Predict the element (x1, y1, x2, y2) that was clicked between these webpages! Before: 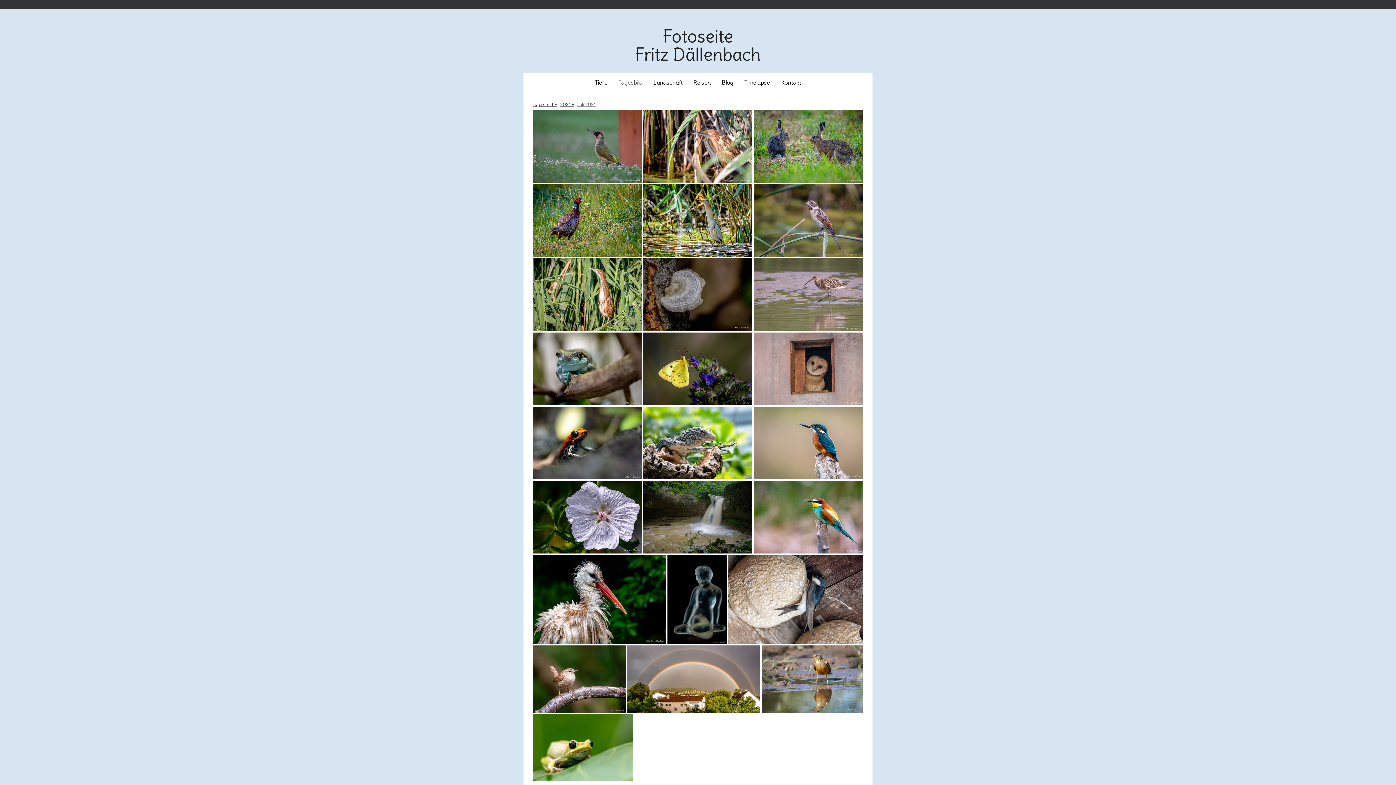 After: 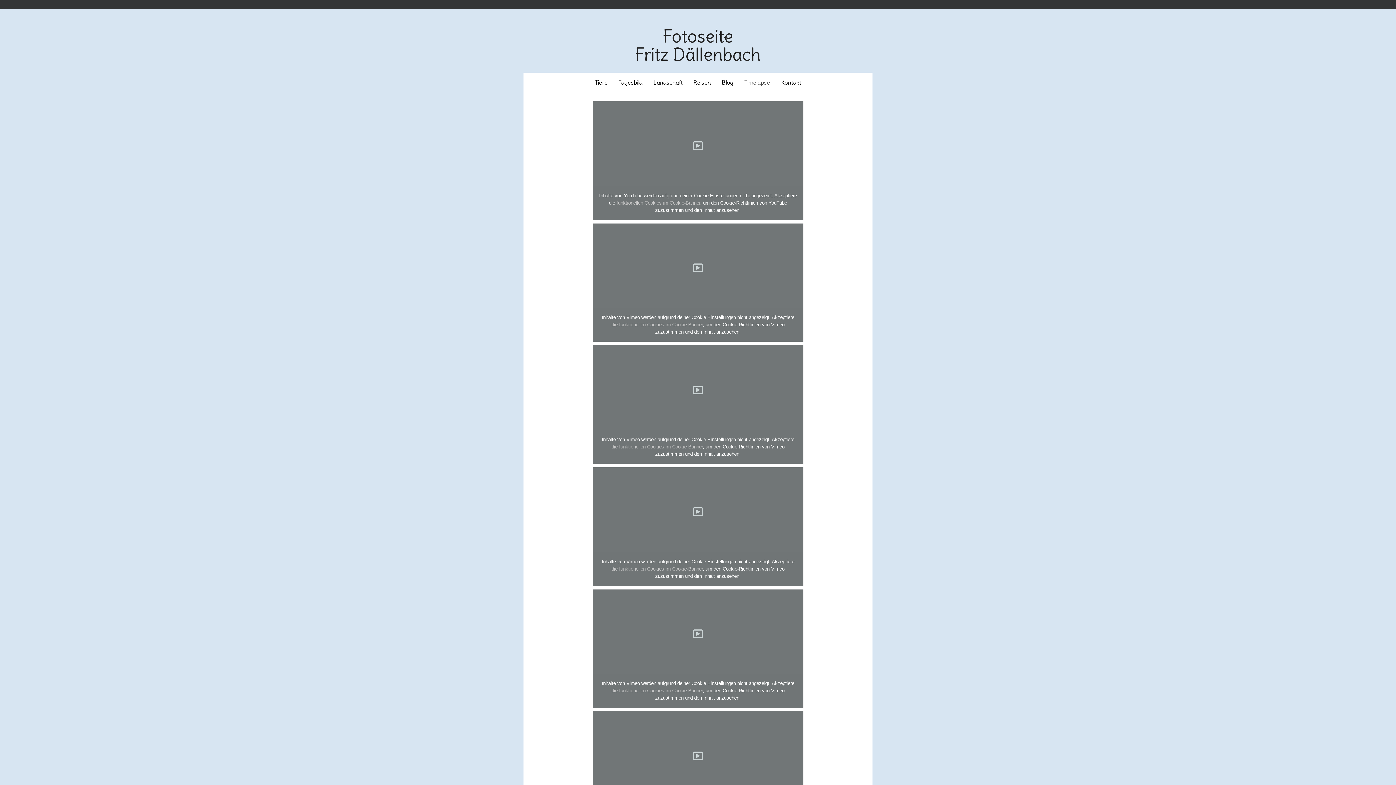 Action: bbox: (739, 72, 775, 92) label: Timelapse